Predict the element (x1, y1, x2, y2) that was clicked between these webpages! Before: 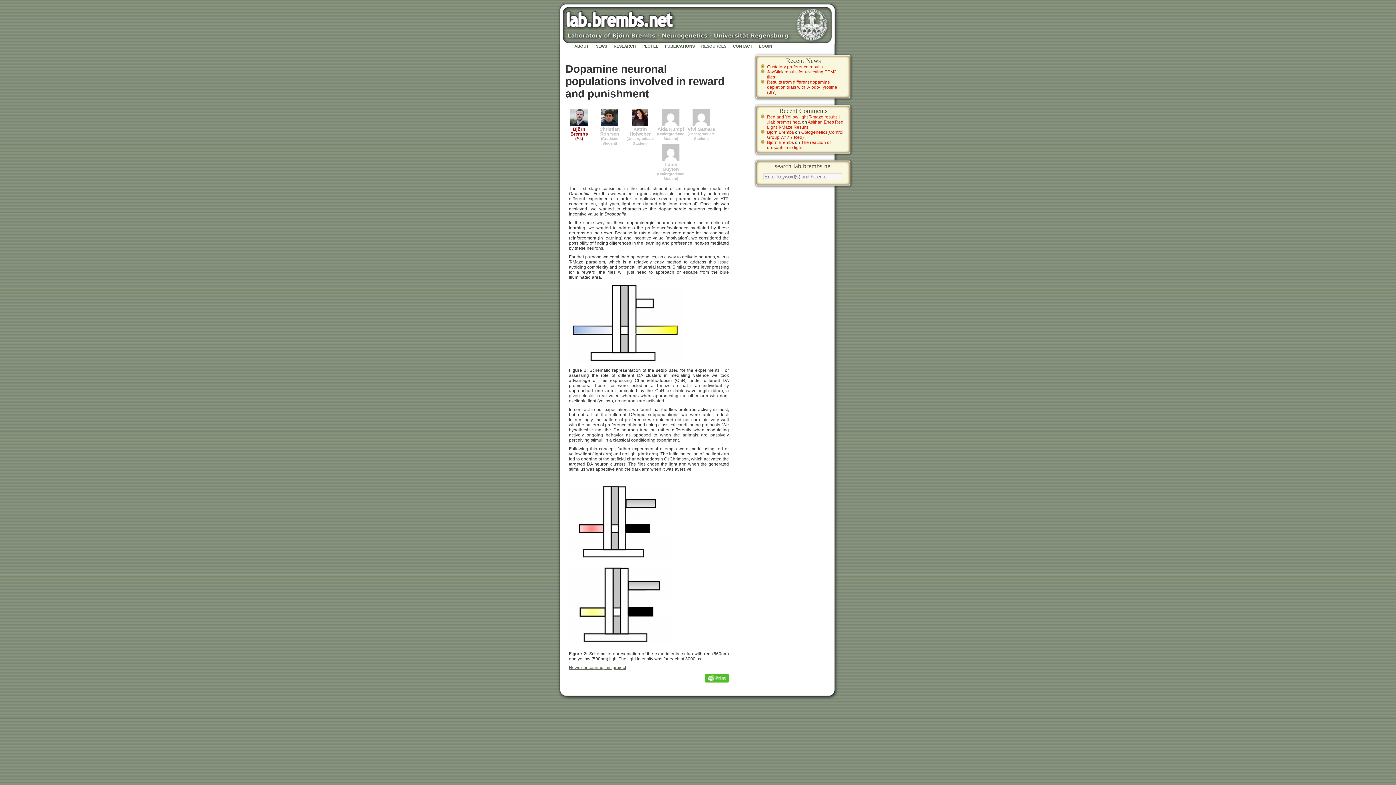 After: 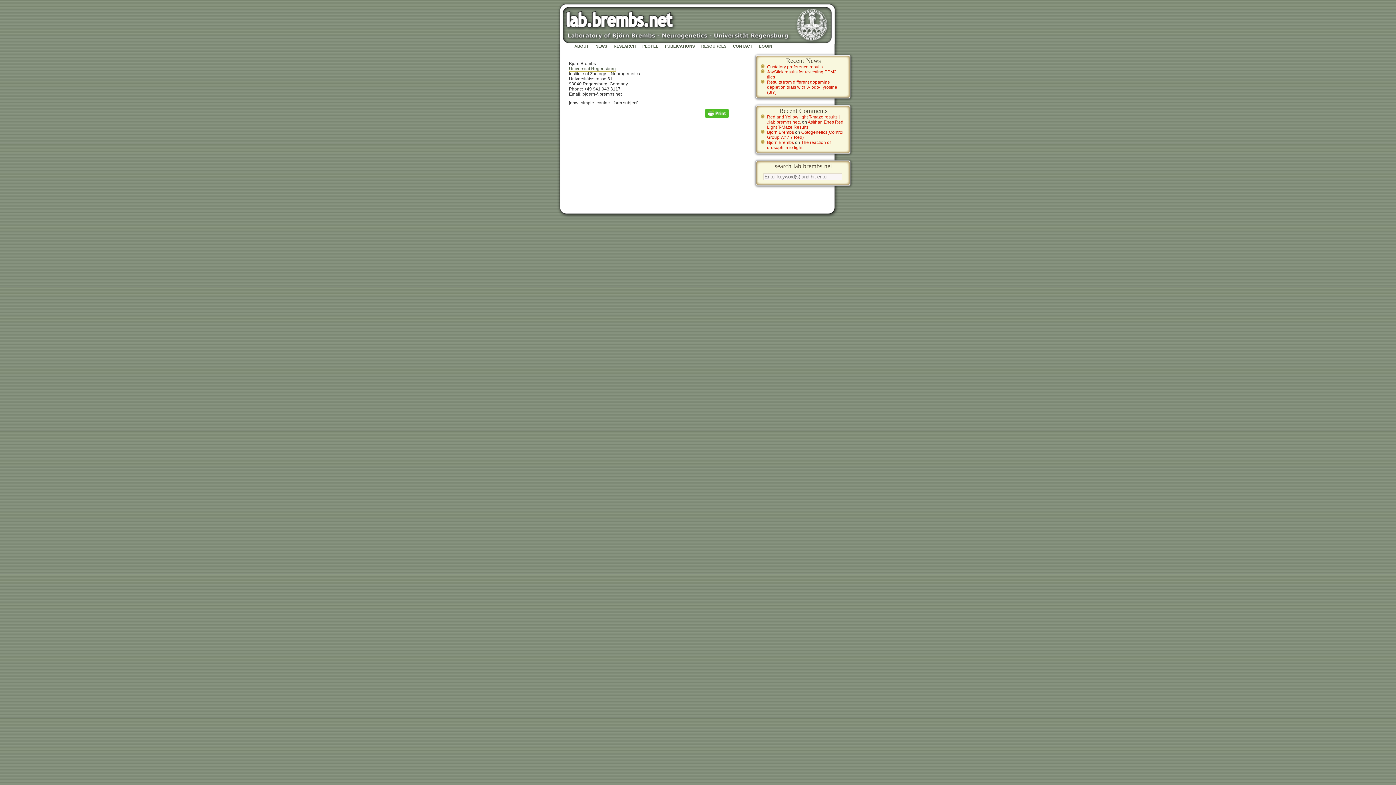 Action: bbox: (733, 44, 752, 48) label: CONTACT